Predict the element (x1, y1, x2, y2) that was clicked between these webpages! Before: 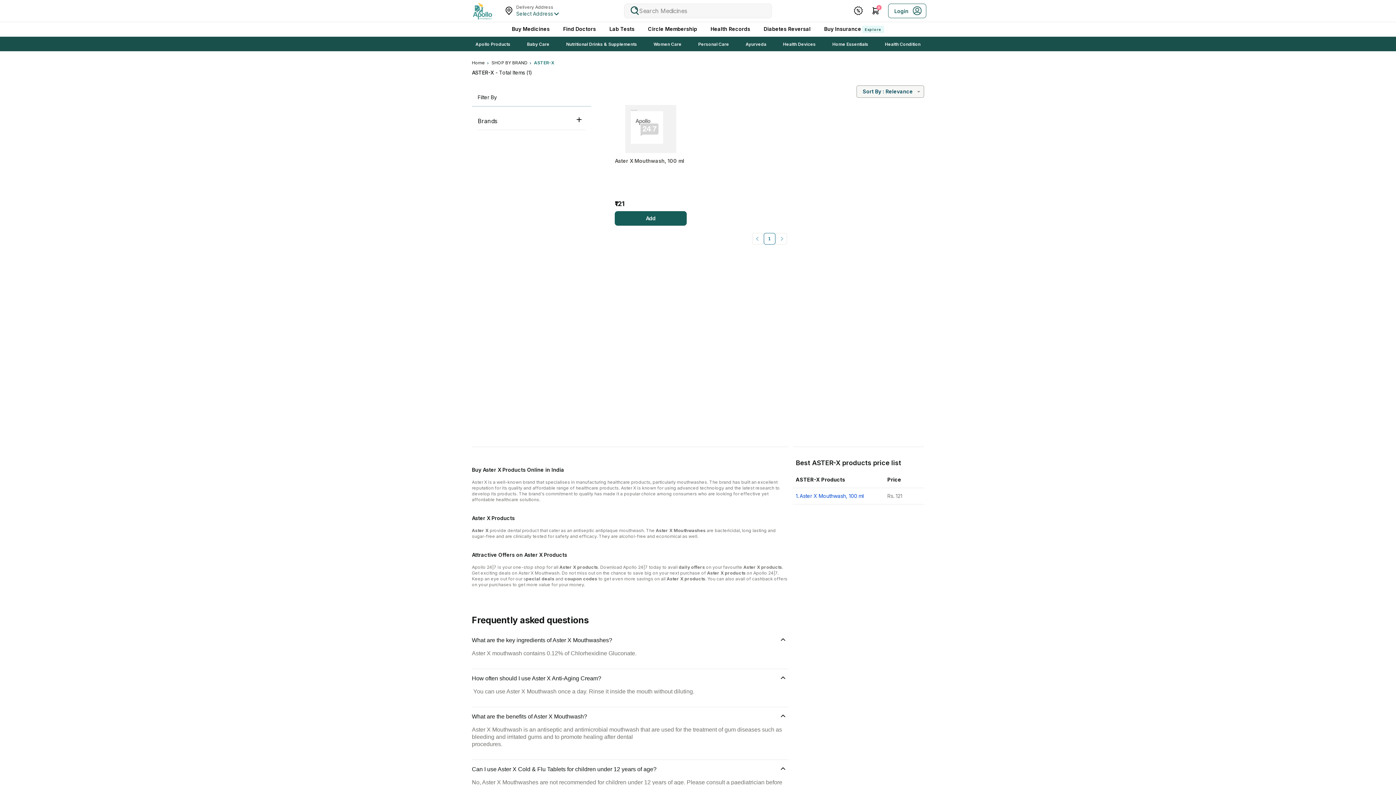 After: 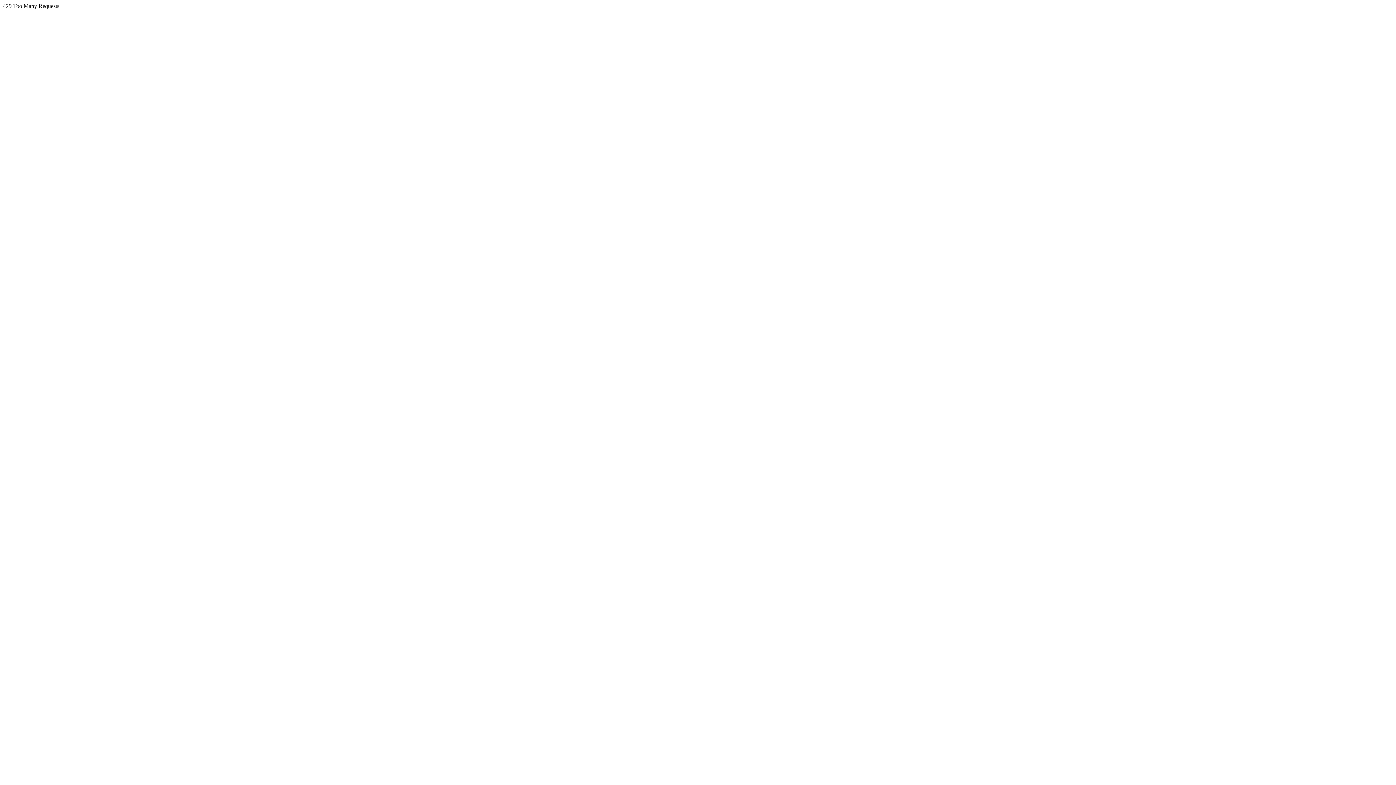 Action: bbox: (473, 36, 512, 51) label: Apollo Products